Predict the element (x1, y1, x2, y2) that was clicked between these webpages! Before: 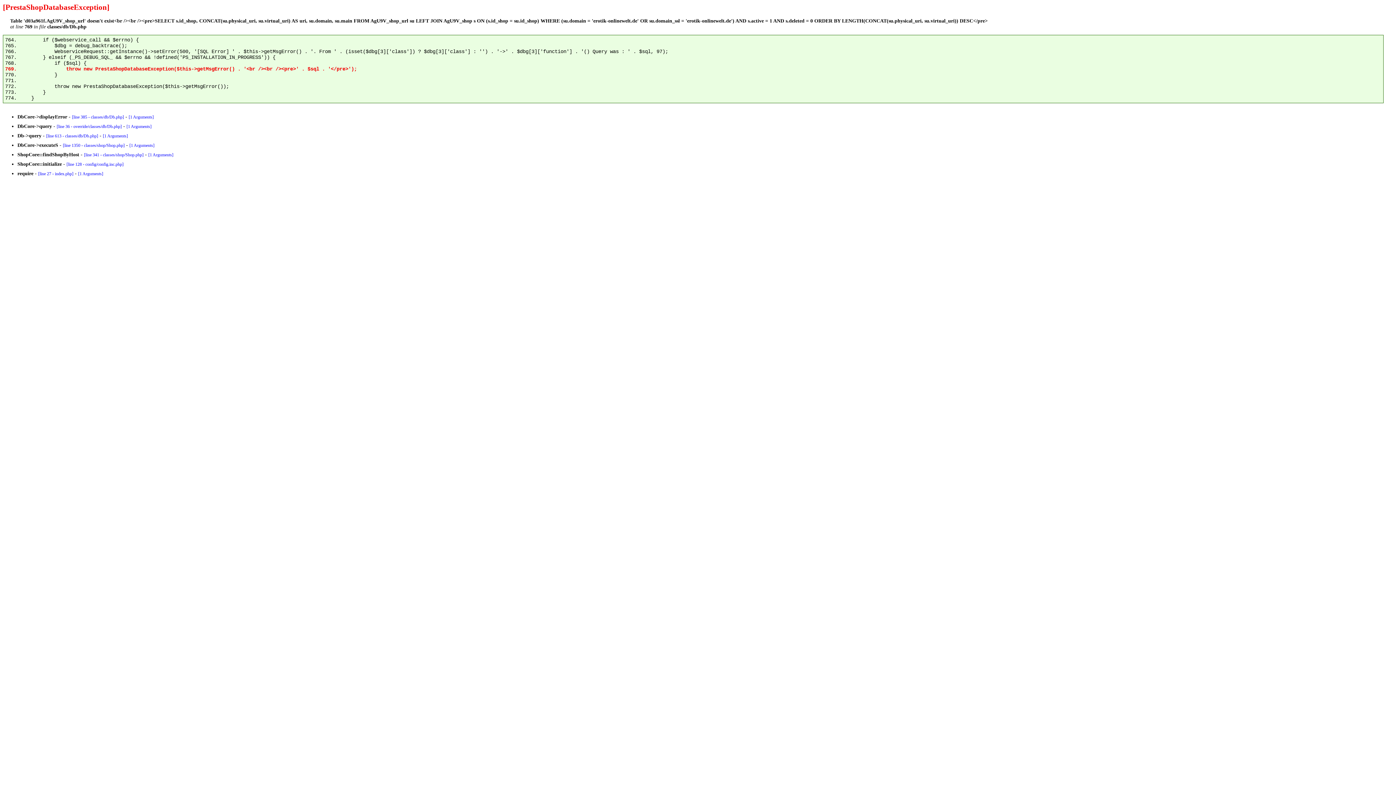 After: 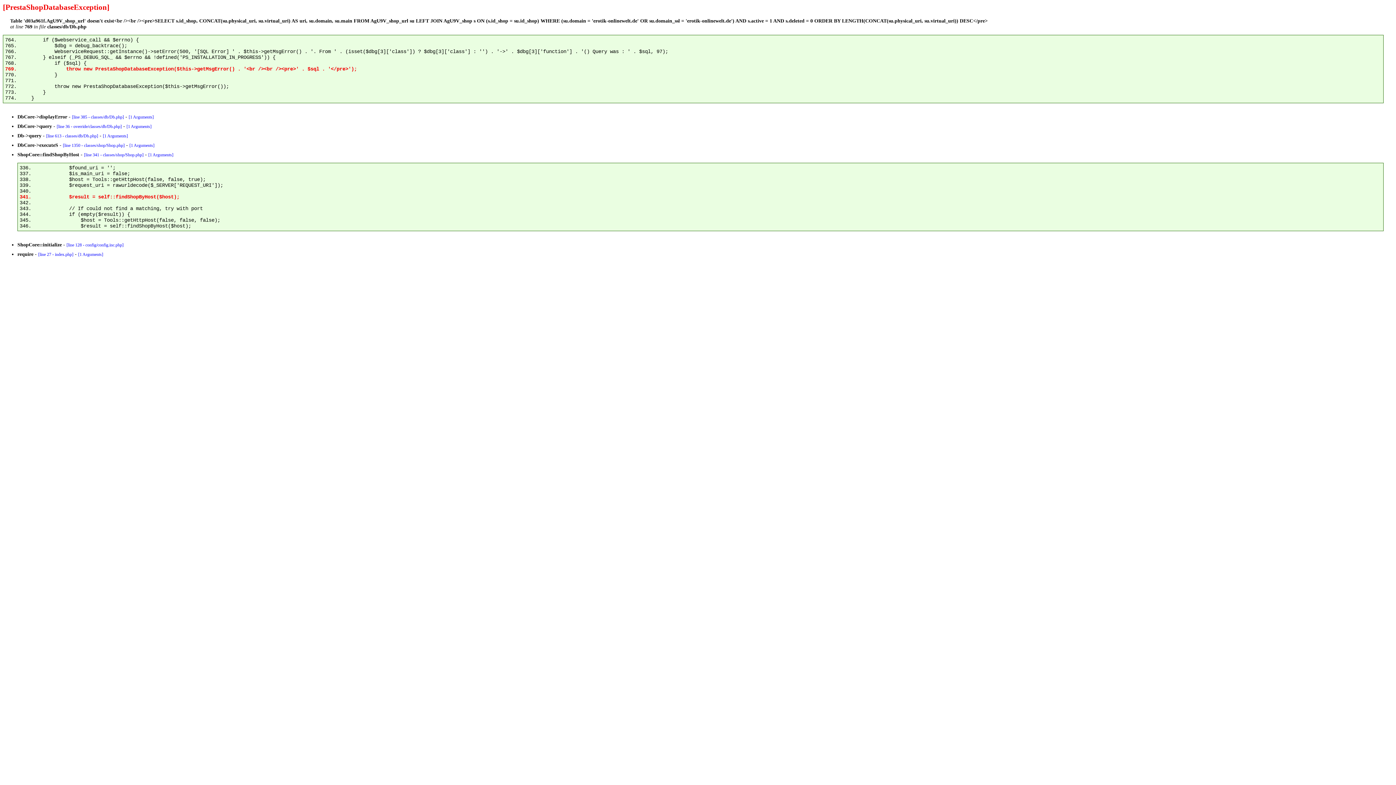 Action: bbox: (84, 152, 143, 157) label: [line 341 - classes/shop/Shop.php]